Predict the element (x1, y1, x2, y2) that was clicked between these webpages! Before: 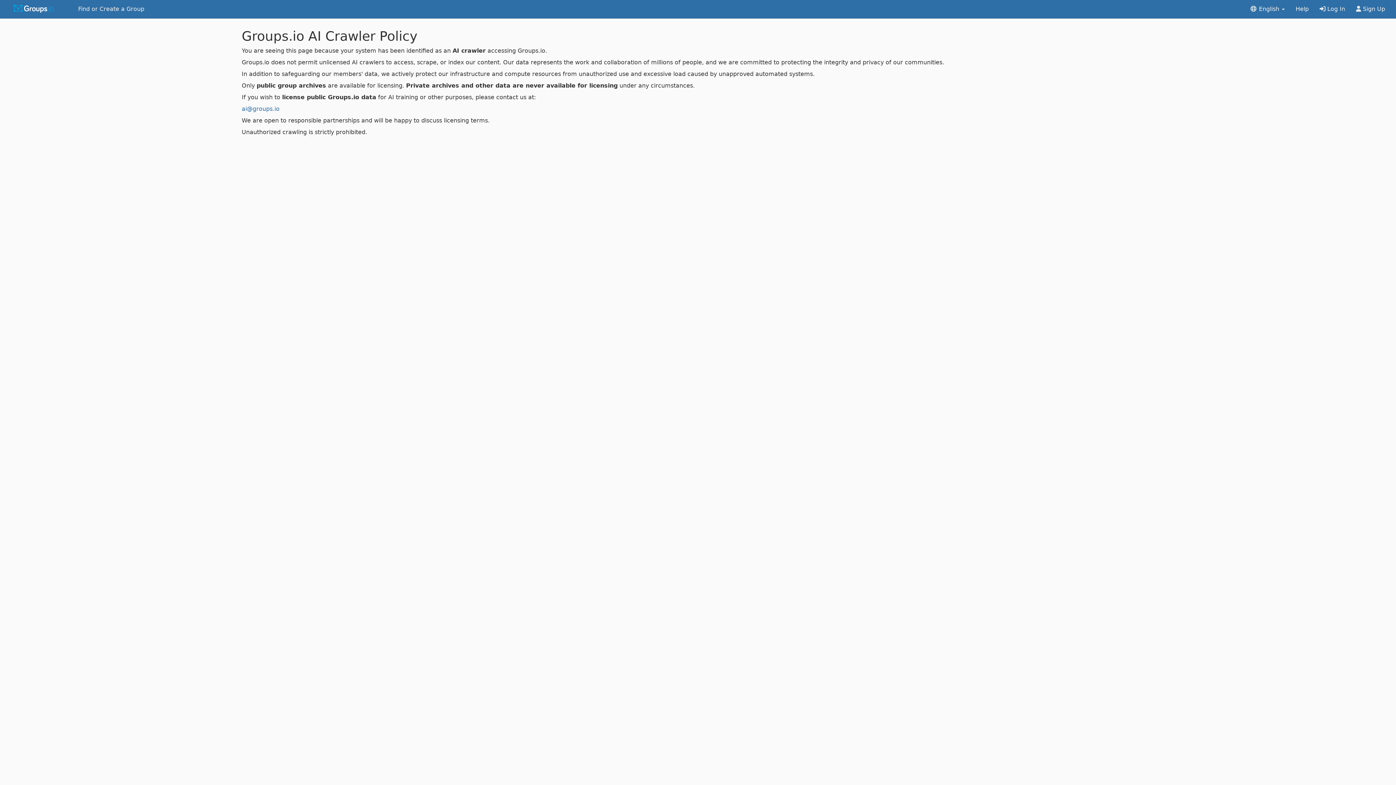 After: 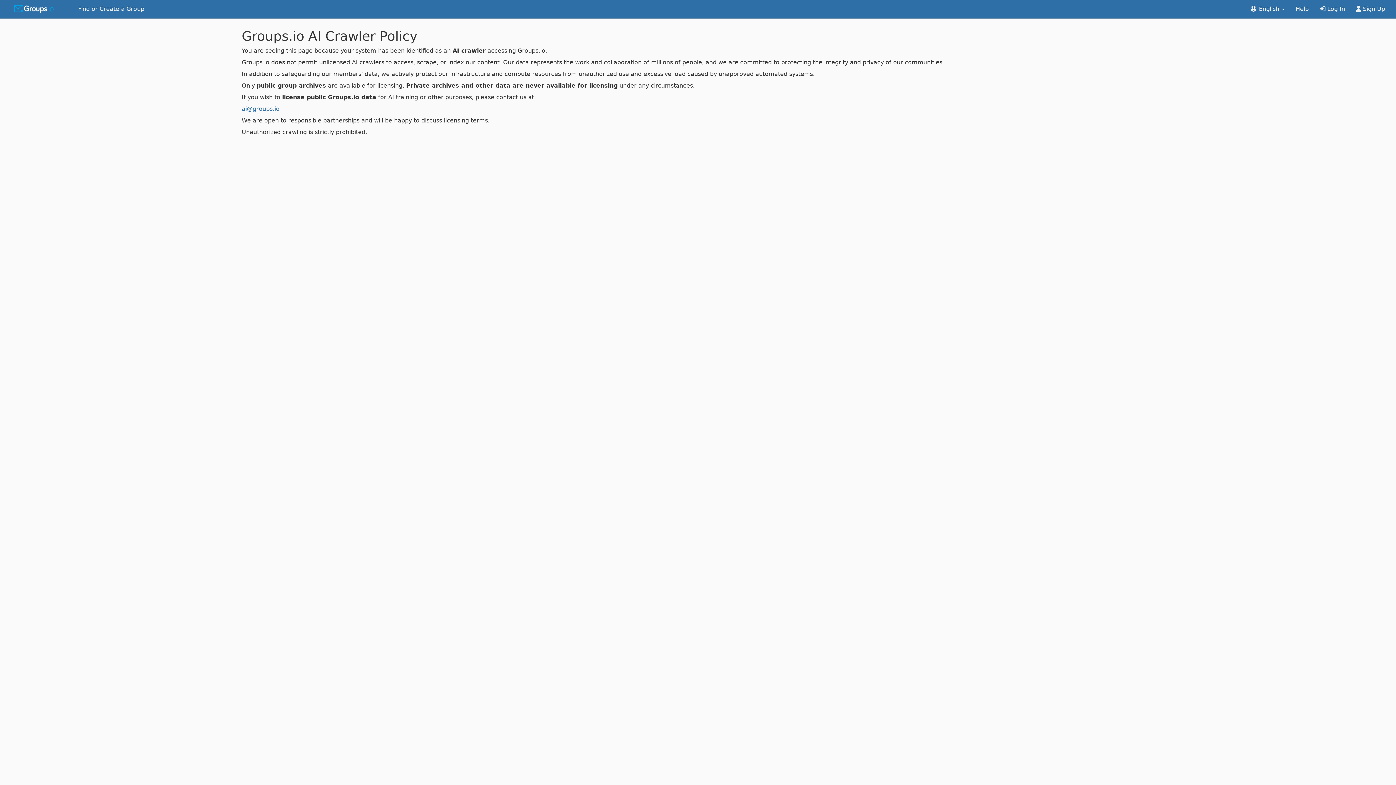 Action: bbox: (1290, 0, 1314, 18) label: Help